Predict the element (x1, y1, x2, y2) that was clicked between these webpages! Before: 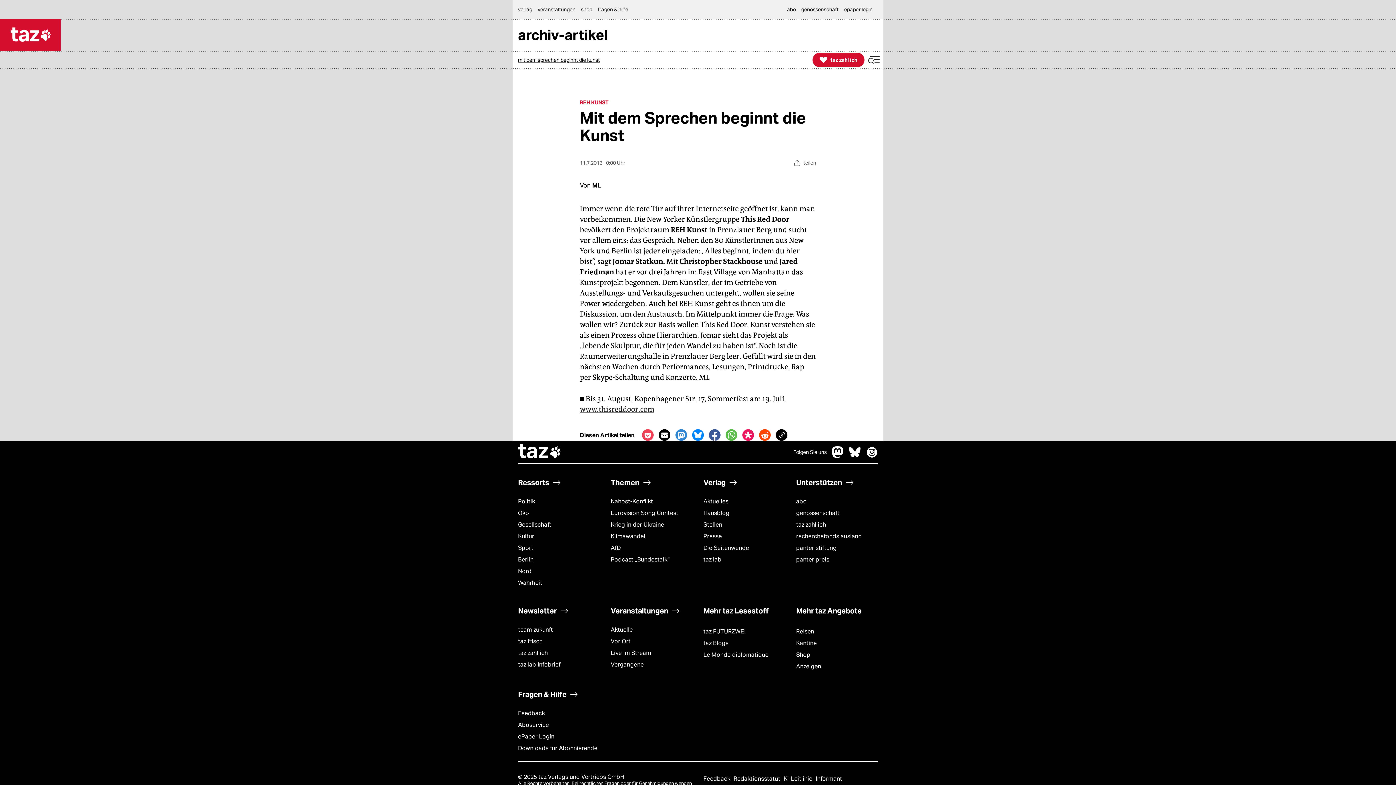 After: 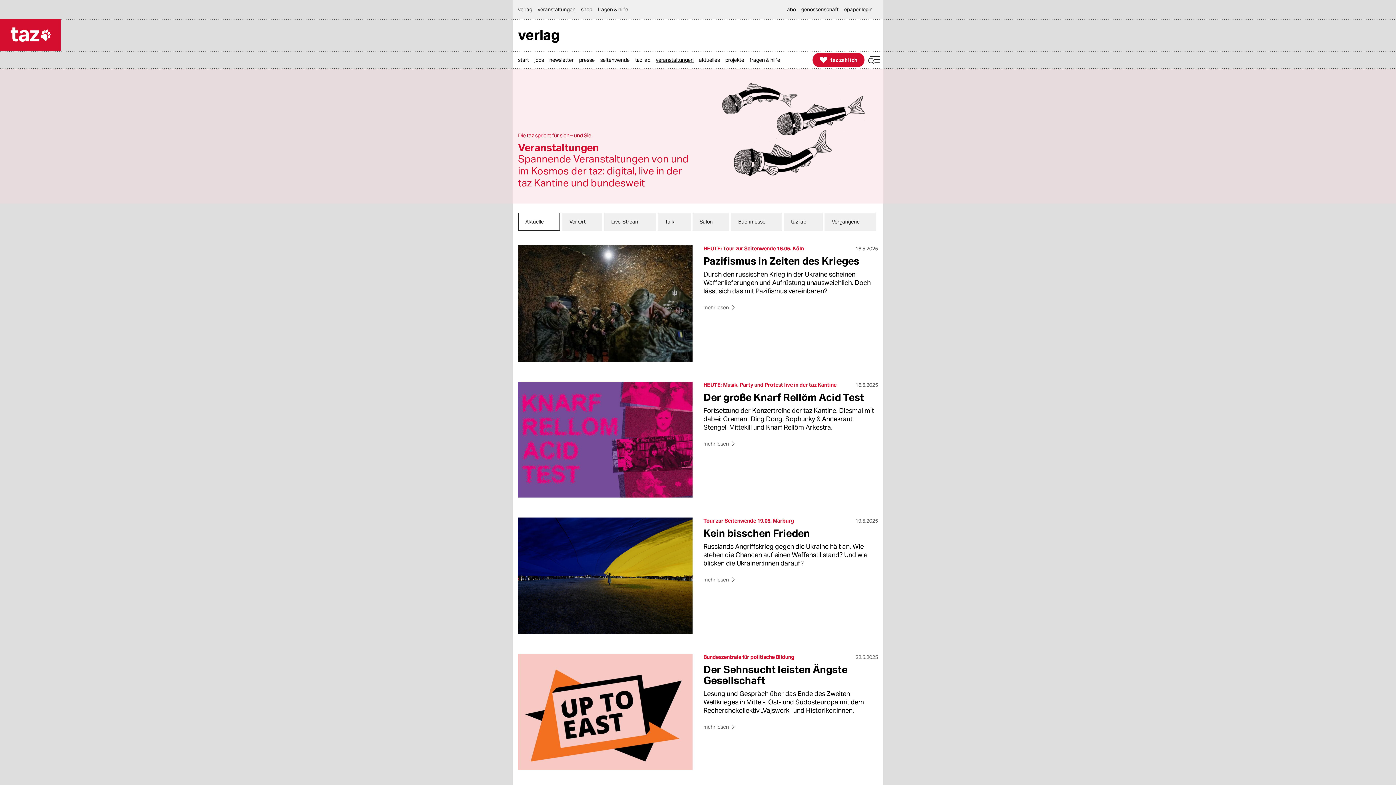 Action: bbox: (537, 0, 579, 18) label: veranstaltungen